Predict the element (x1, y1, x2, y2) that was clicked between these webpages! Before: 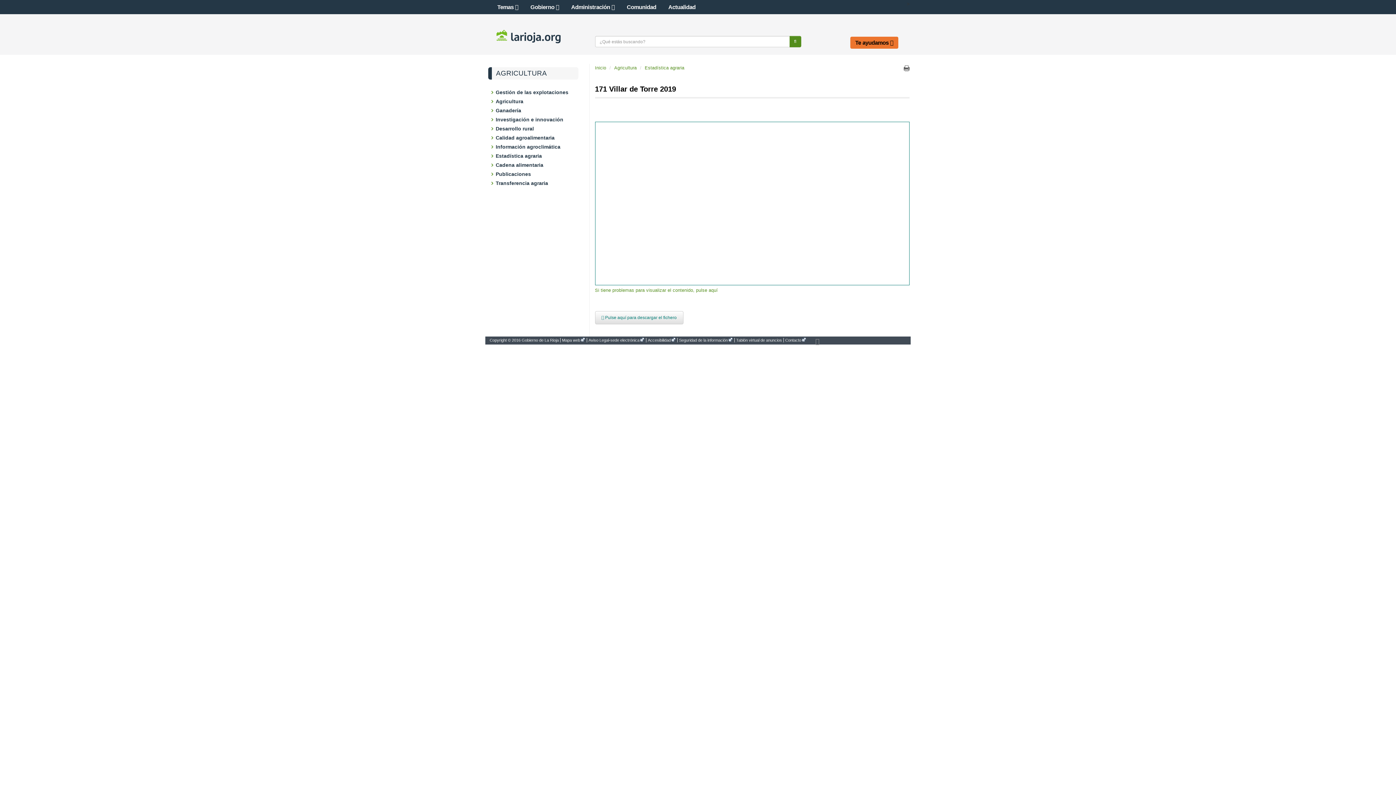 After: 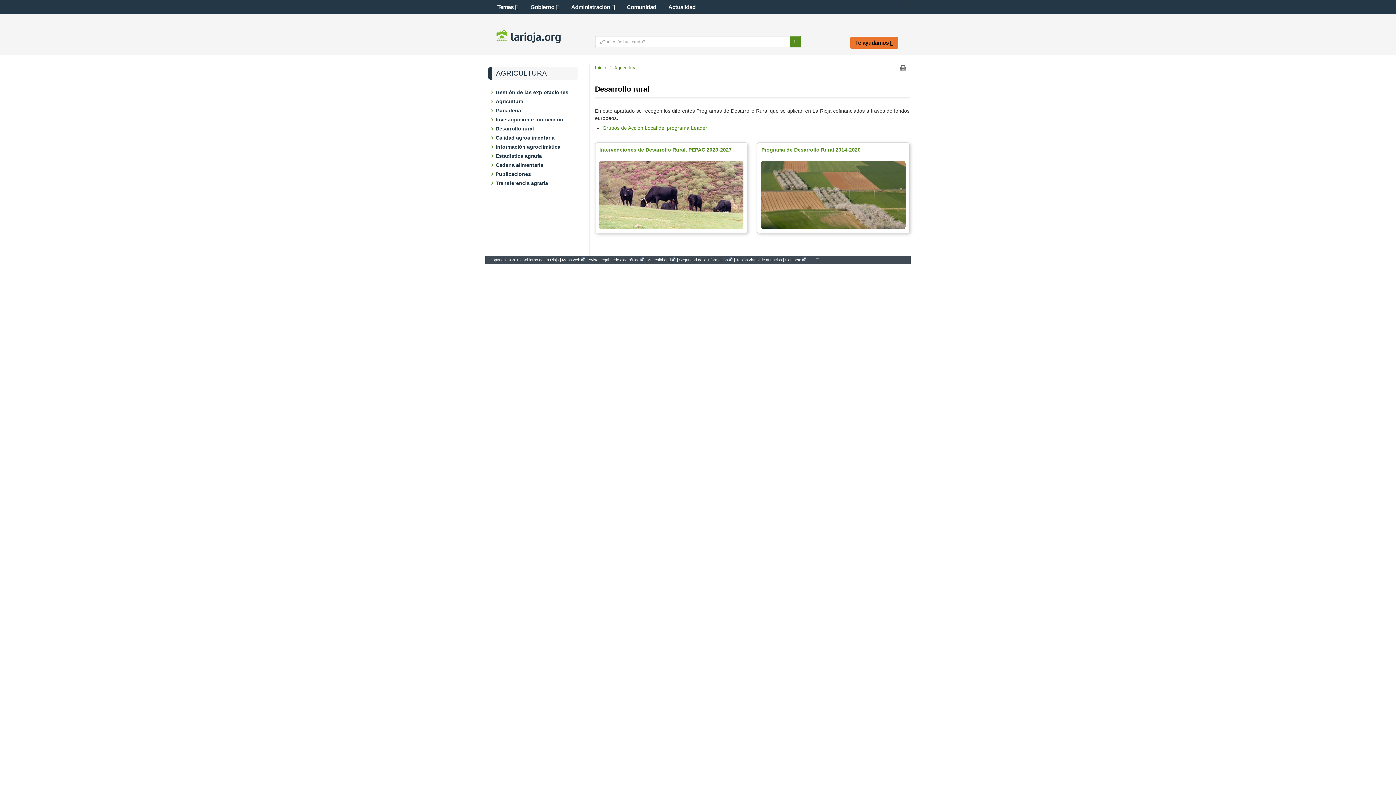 Action: label: Desarrollo rural bbox: (497, 125, 578, 132)